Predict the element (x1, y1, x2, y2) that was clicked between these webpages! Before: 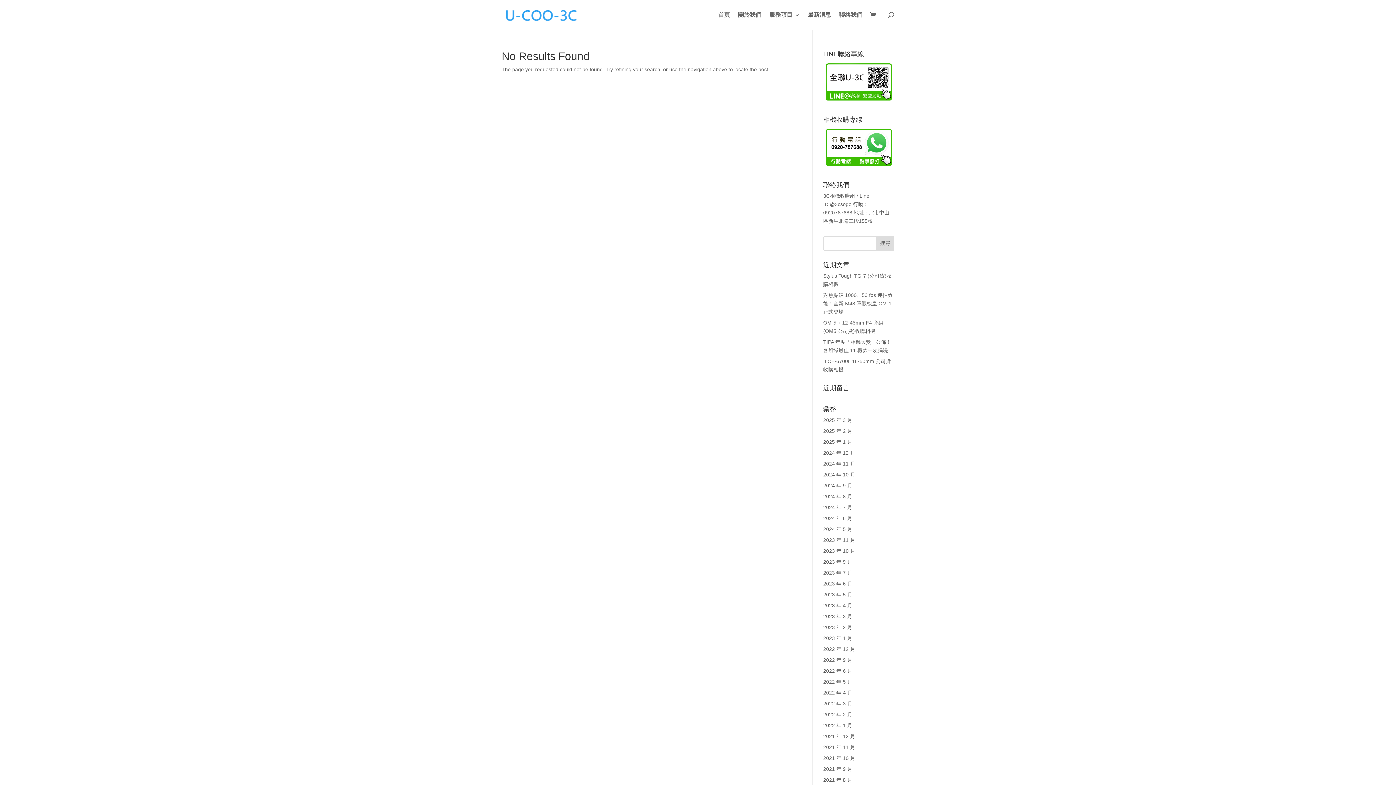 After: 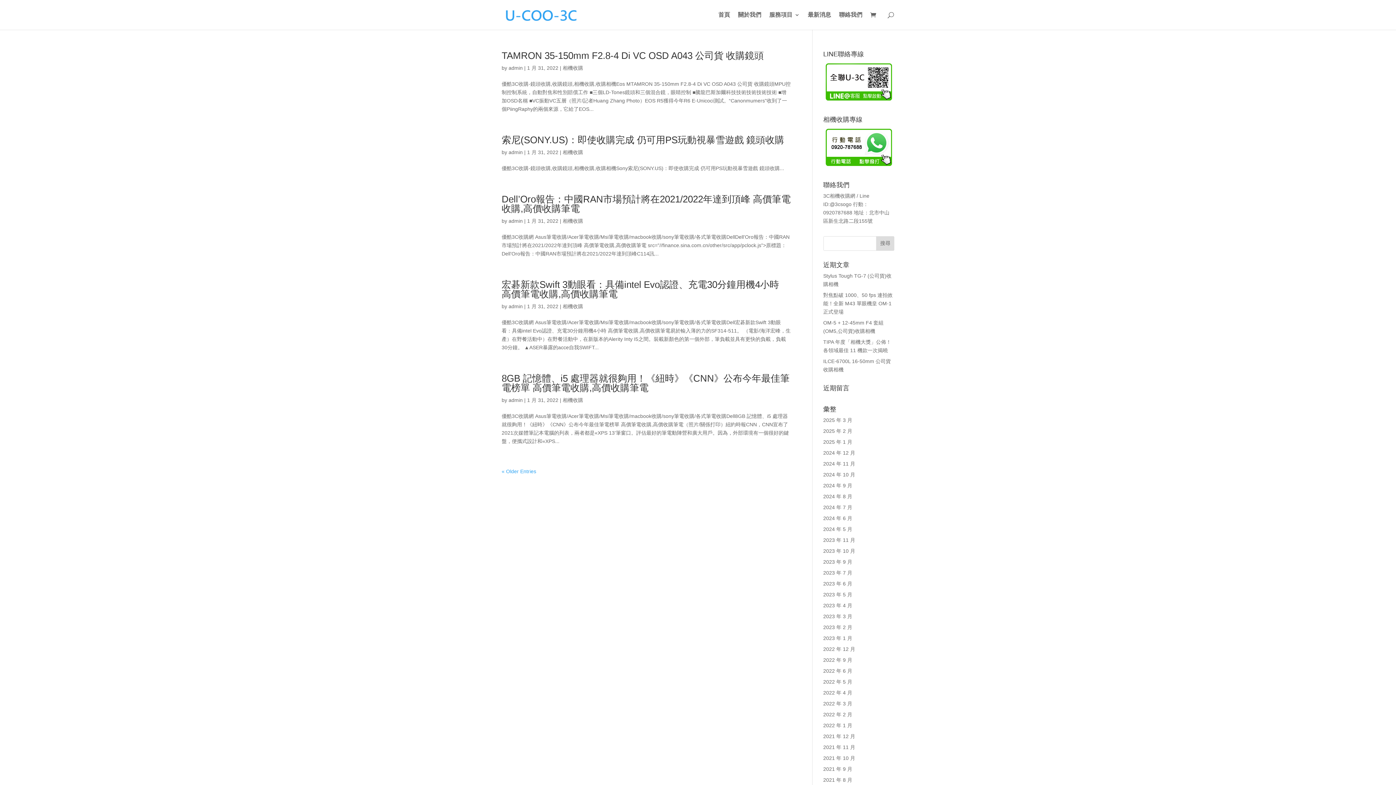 Action: bbox: (823, 722, 852, 728) label: 2022 年 1 月